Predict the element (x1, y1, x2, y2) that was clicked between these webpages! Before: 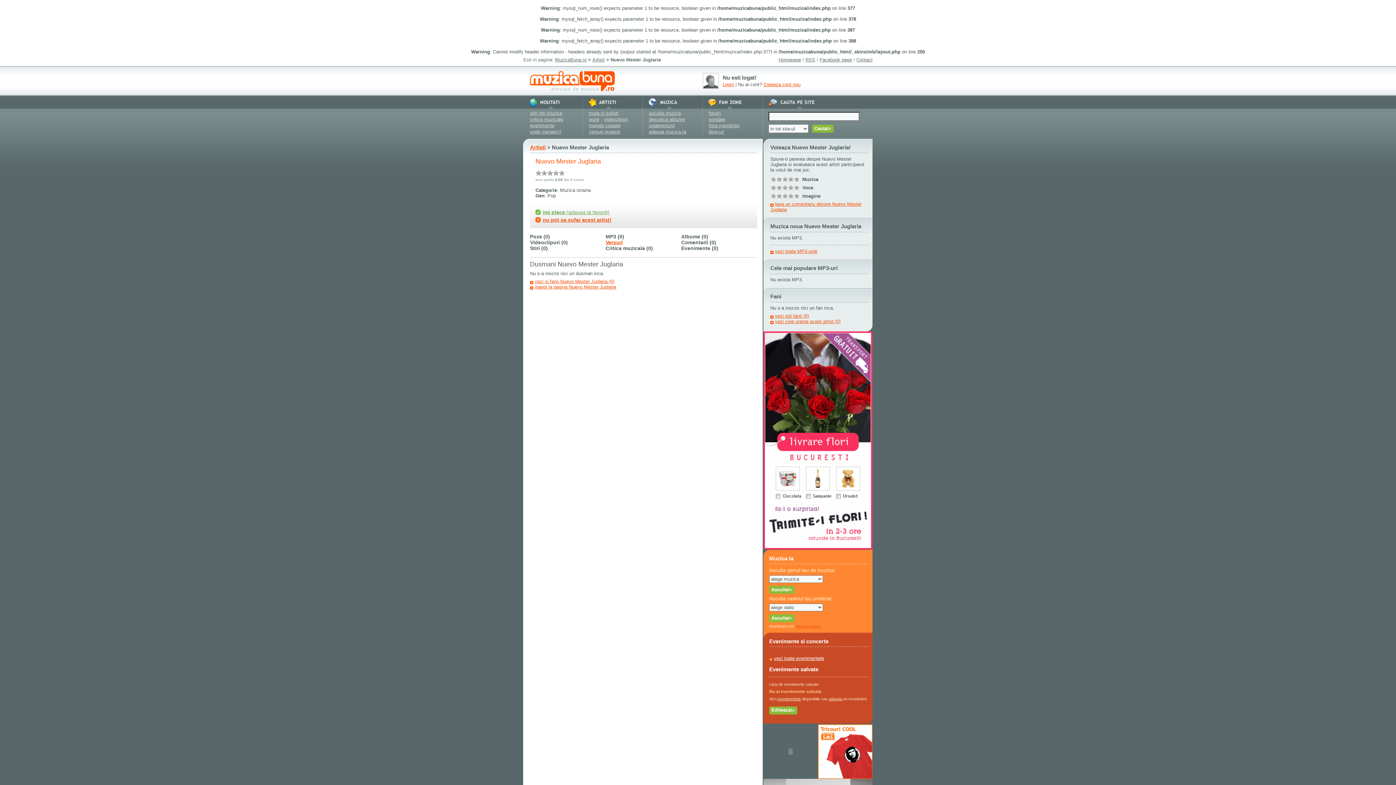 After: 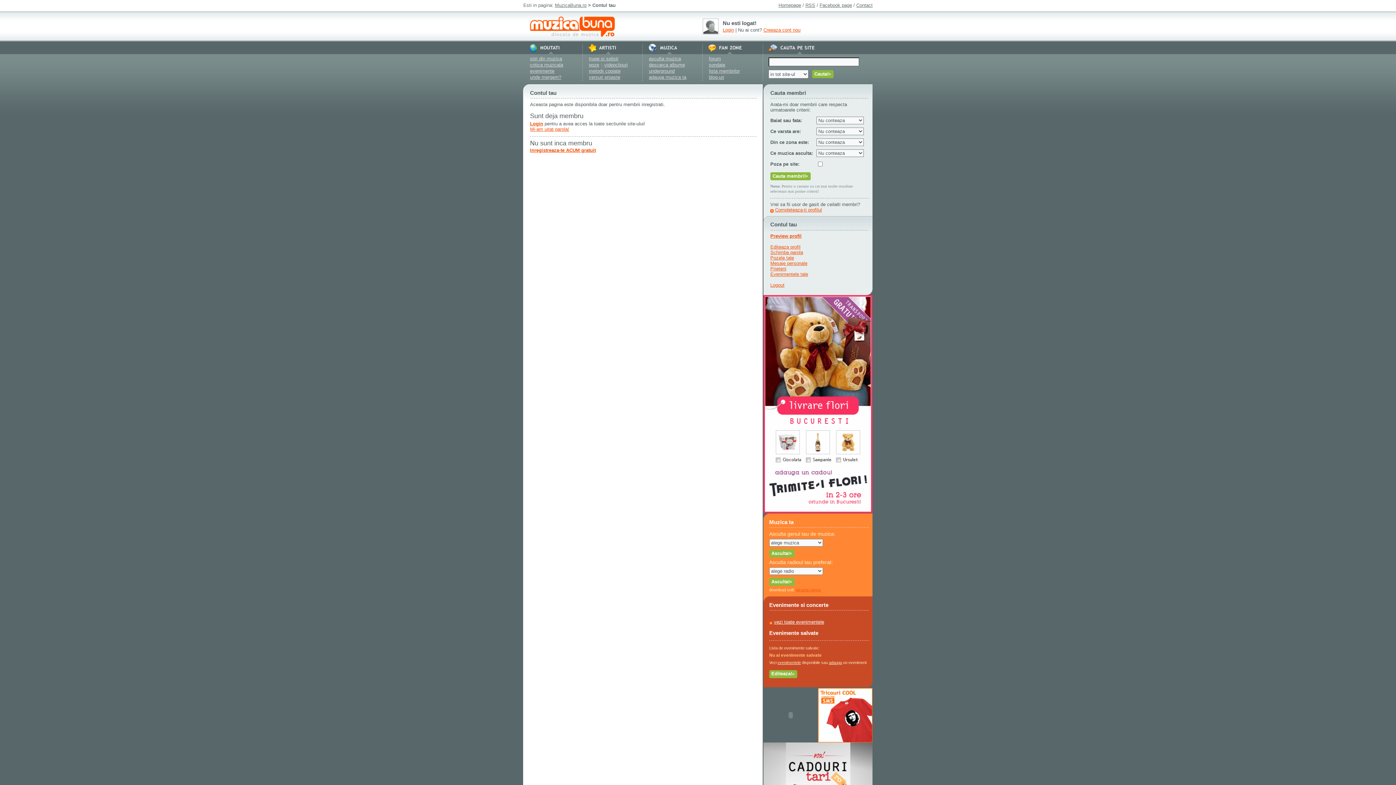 Action: bbox: (703, 73, 718, 88) label:  